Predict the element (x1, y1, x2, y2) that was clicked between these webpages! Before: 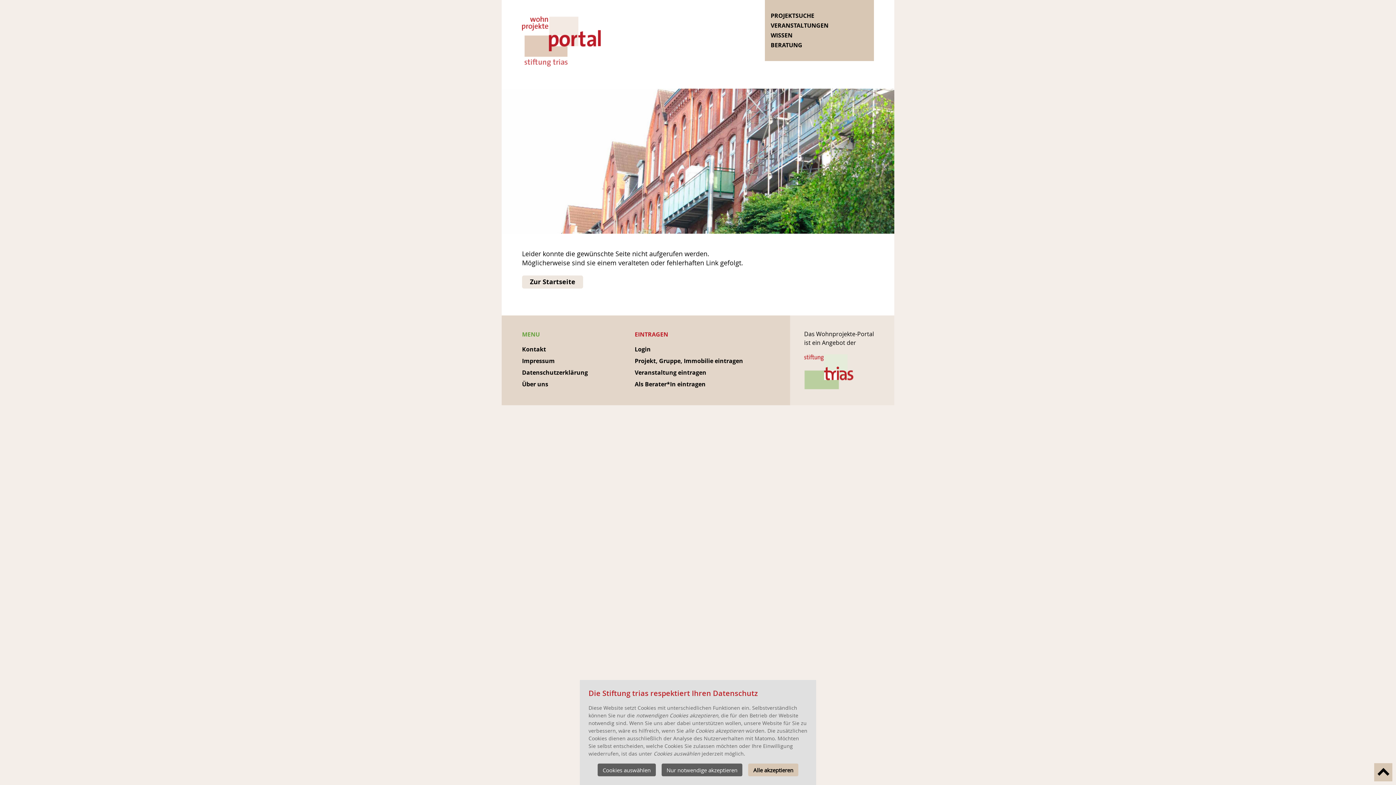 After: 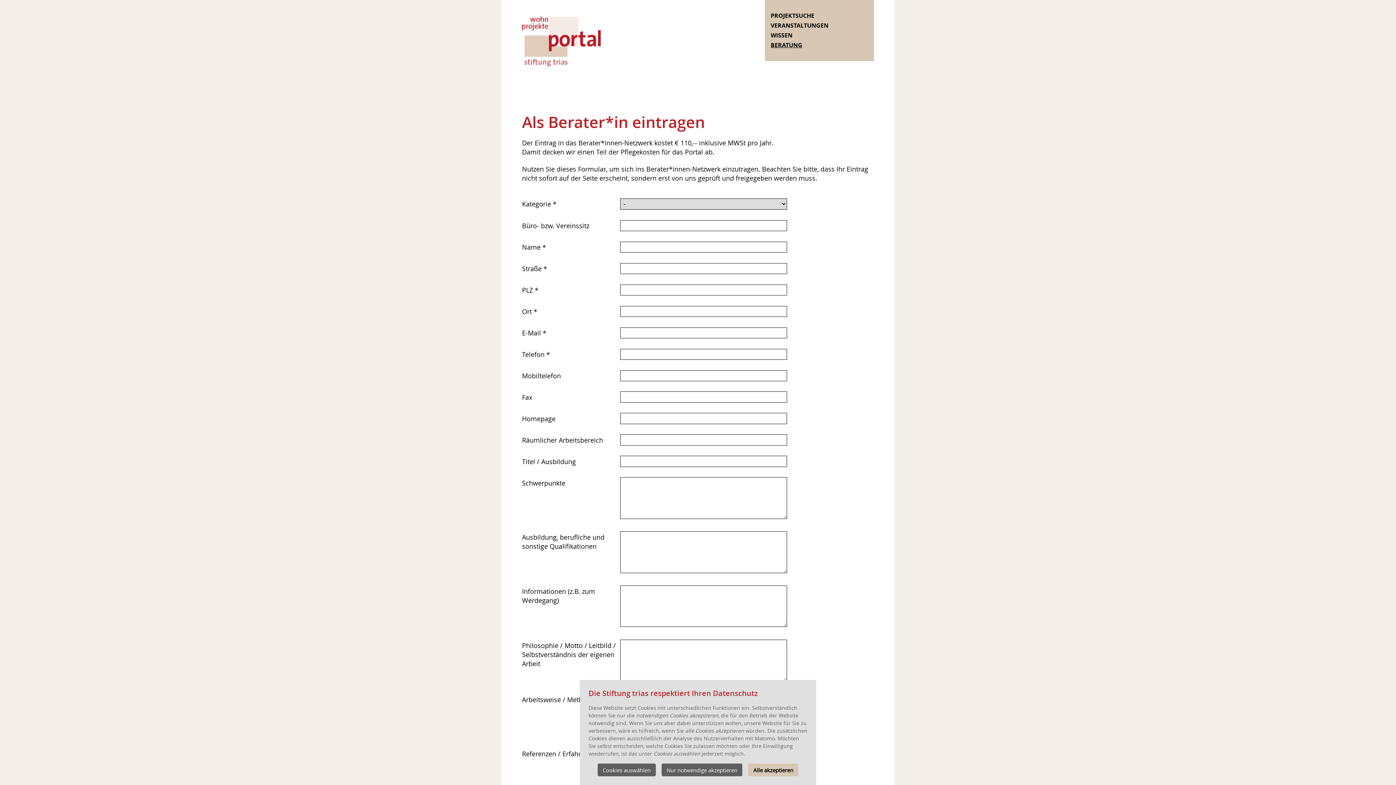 Action: label: Als Berater*In eintragen bbox: (634, 380, 705, 388)